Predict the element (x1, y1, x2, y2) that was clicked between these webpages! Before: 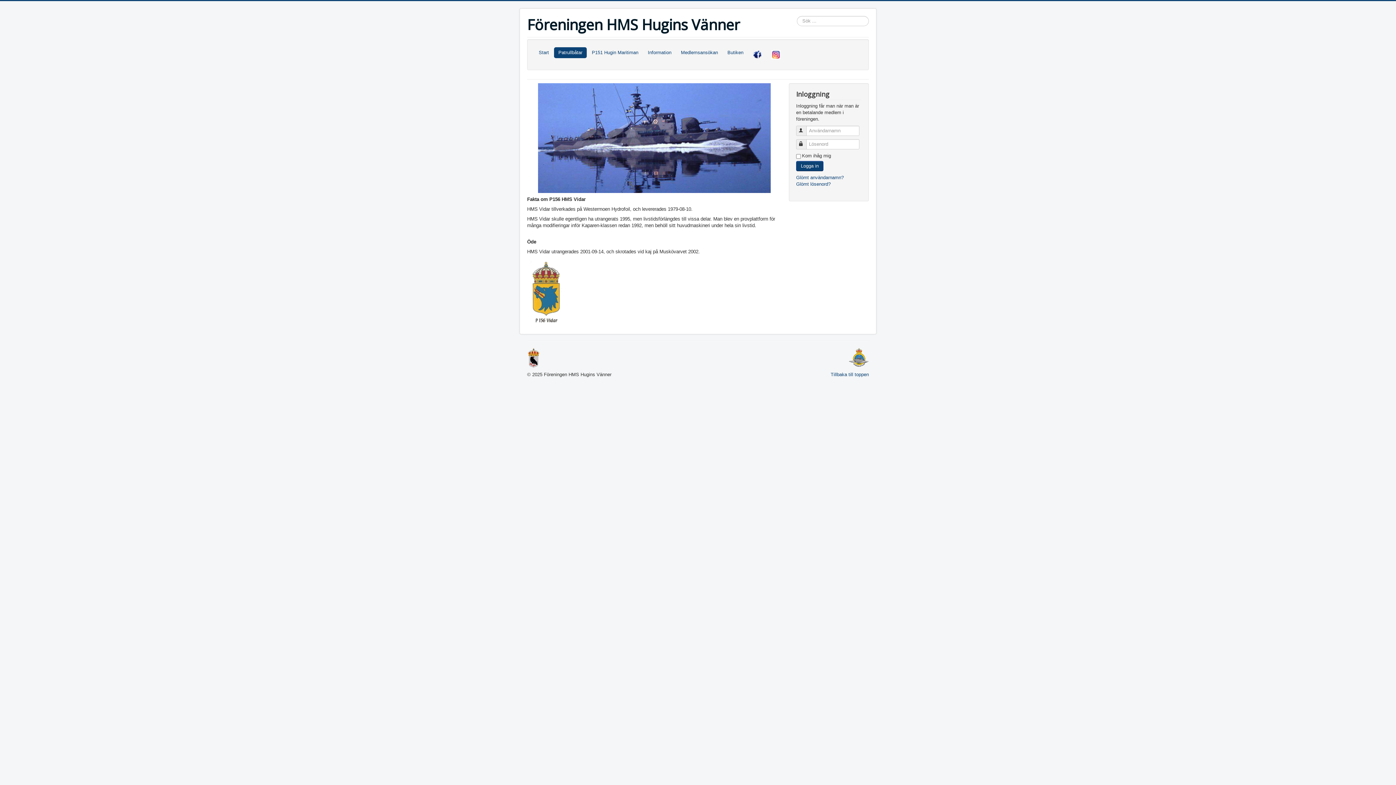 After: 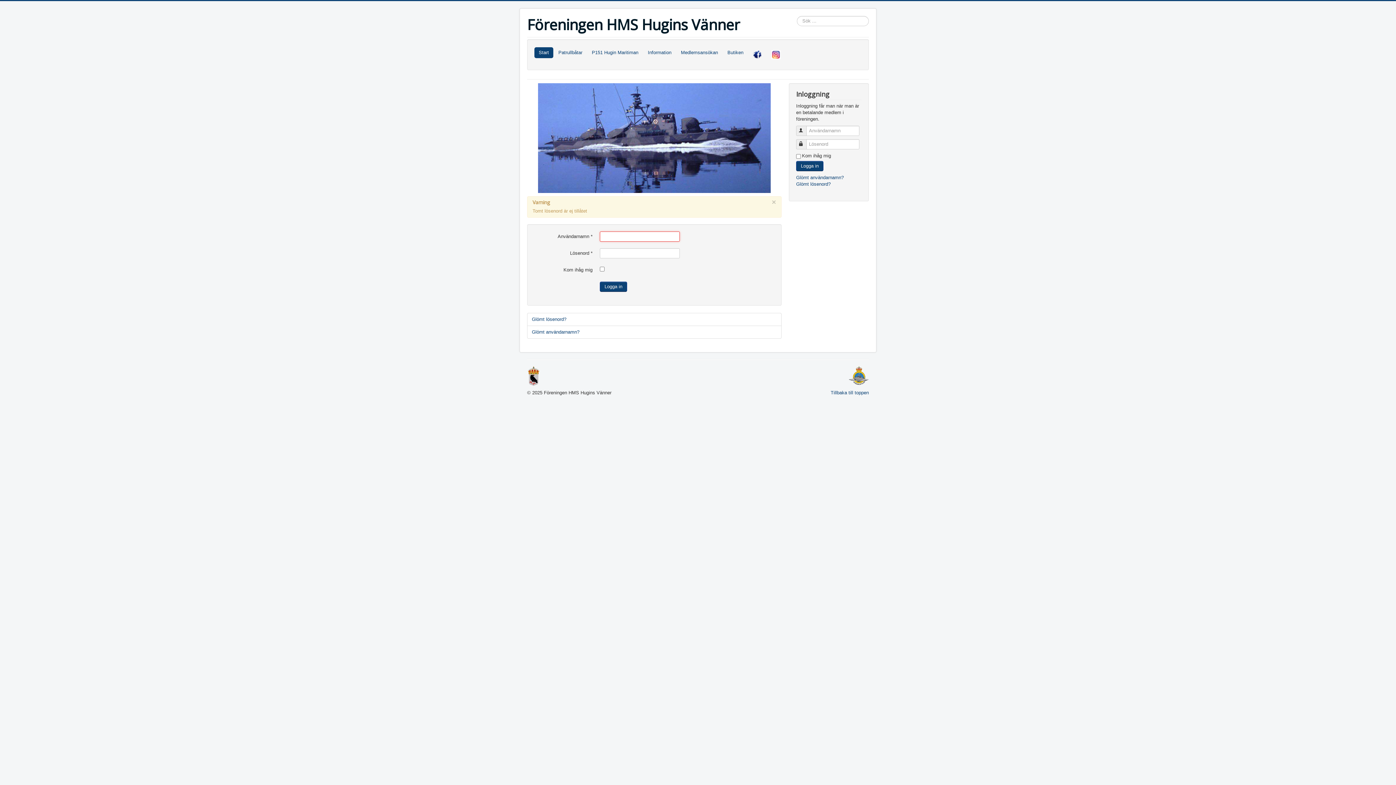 Action: label: Logga in bbox: (796, 161, 823, 171)